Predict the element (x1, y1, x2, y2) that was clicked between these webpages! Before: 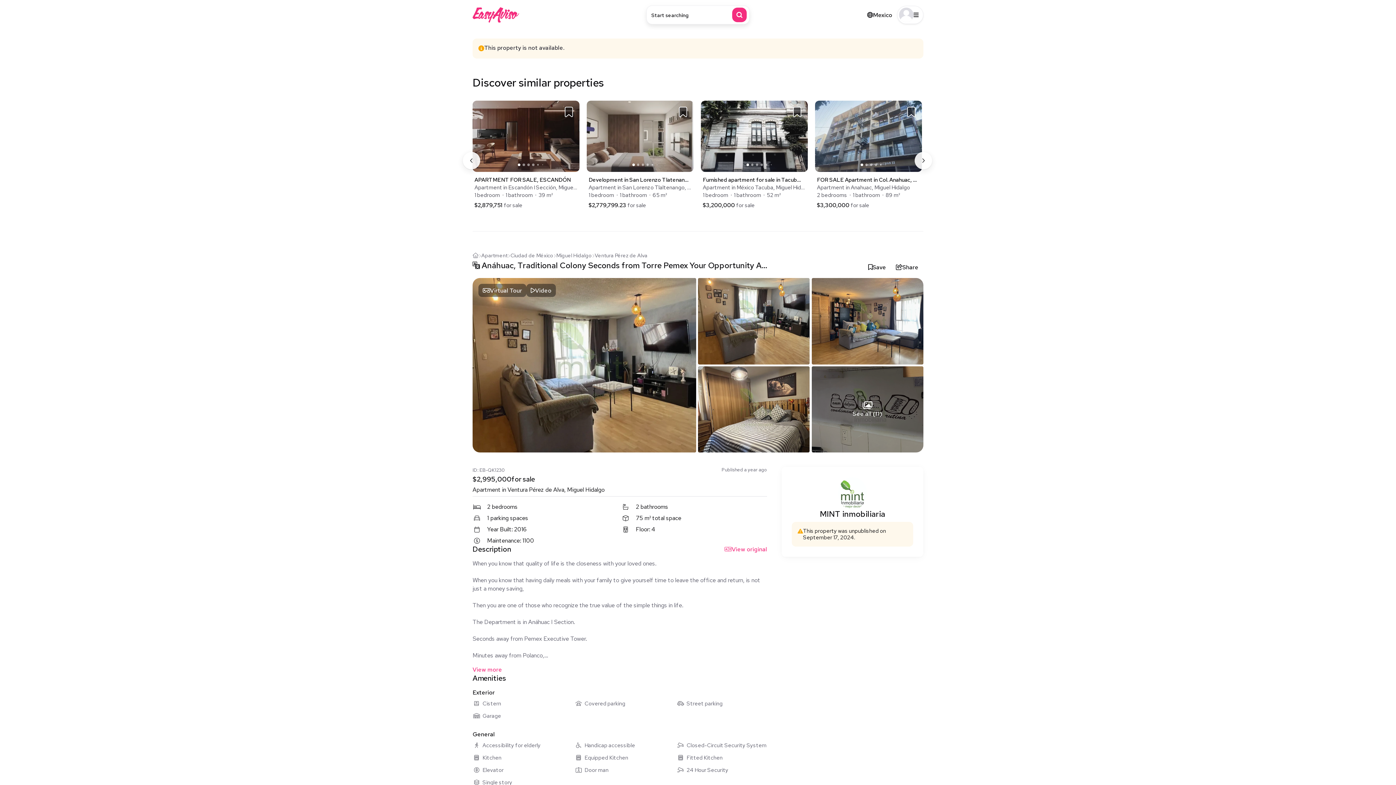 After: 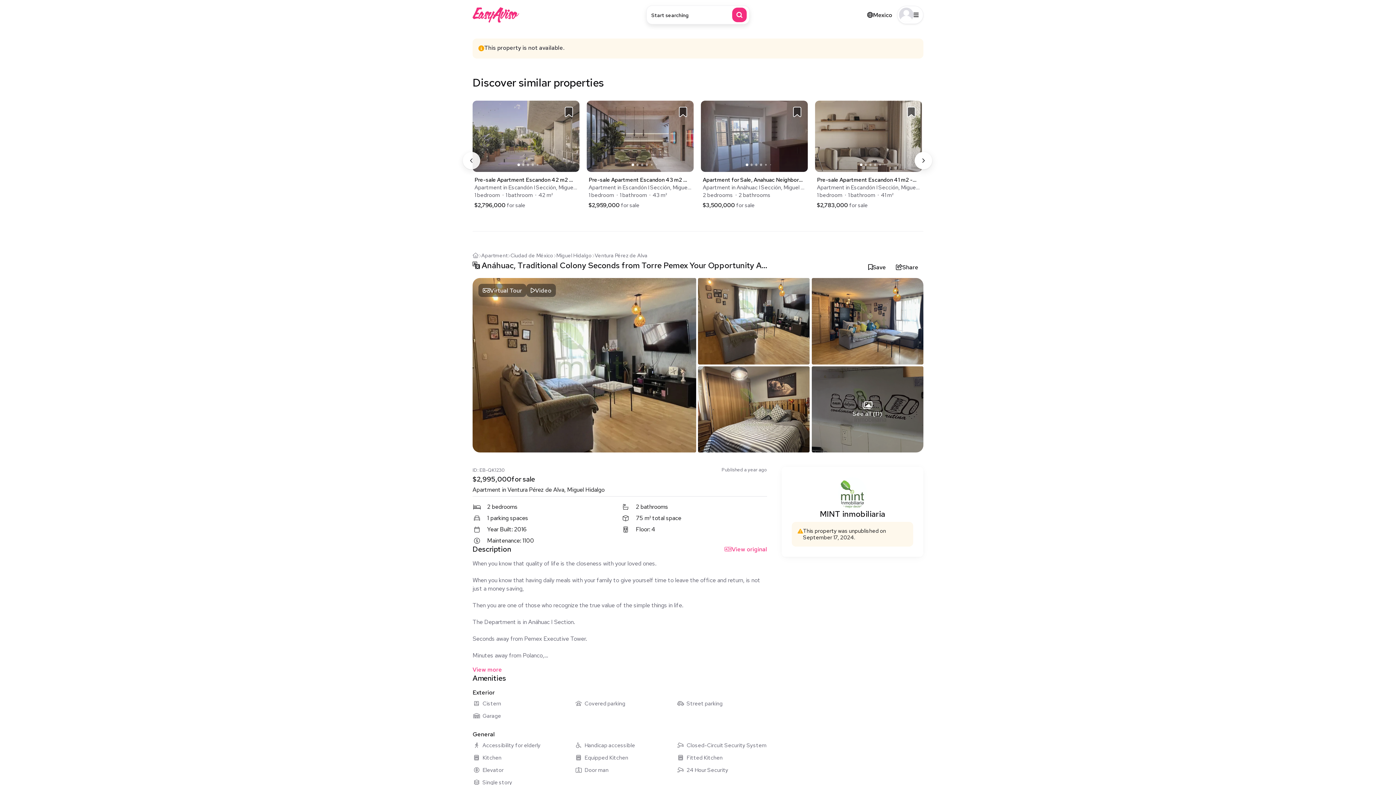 Action: bbox: (914, 149, 932, 166)